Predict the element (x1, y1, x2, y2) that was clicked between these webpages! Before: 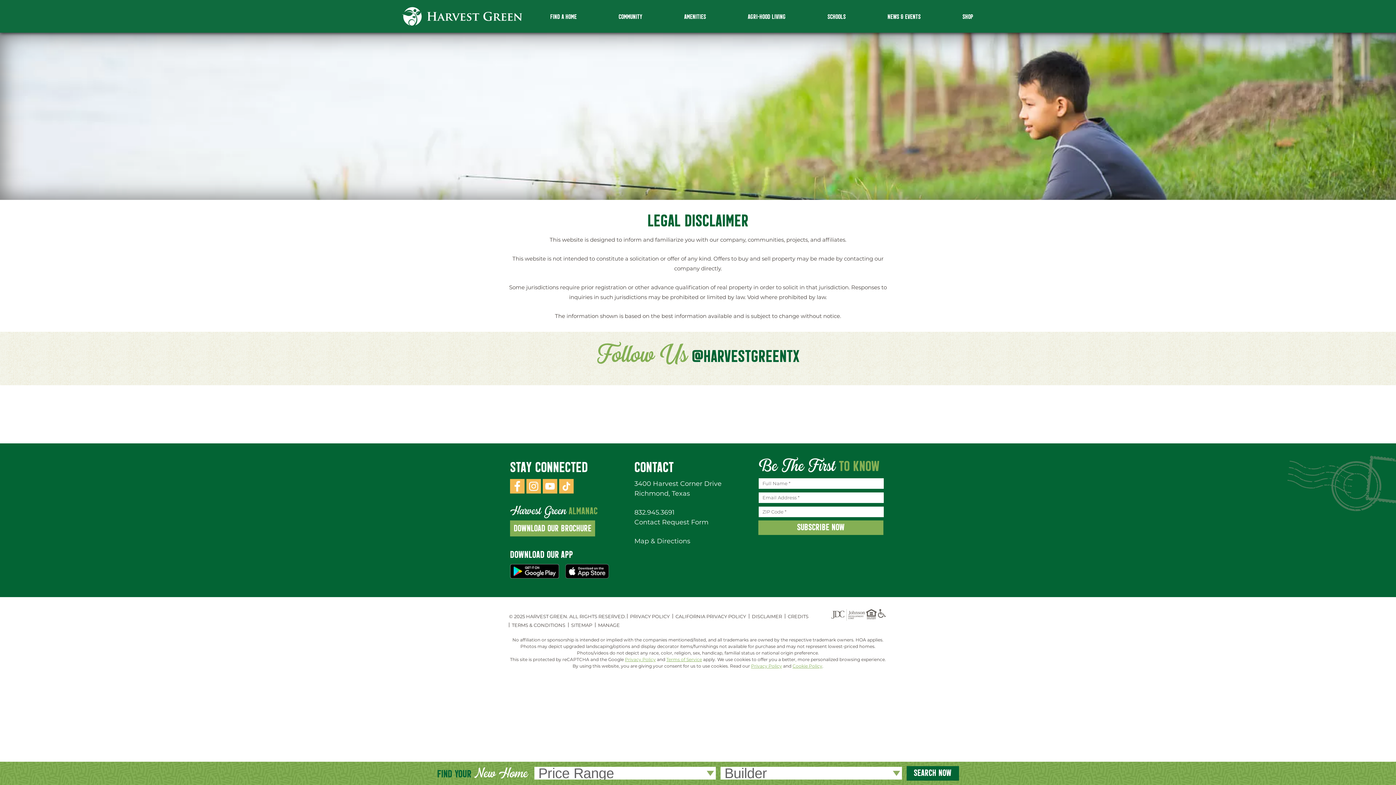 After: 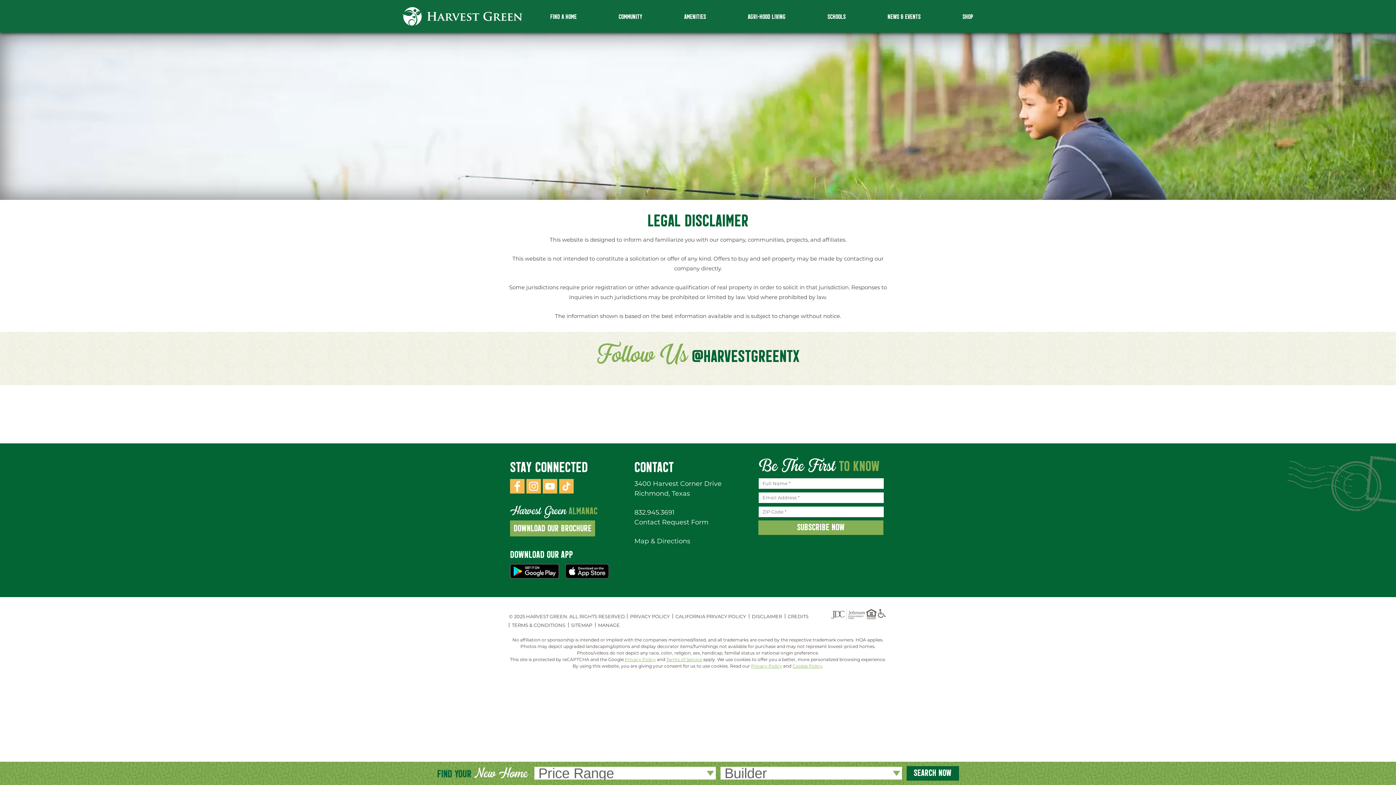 Action: bbox: (562, 572, 612, 580)